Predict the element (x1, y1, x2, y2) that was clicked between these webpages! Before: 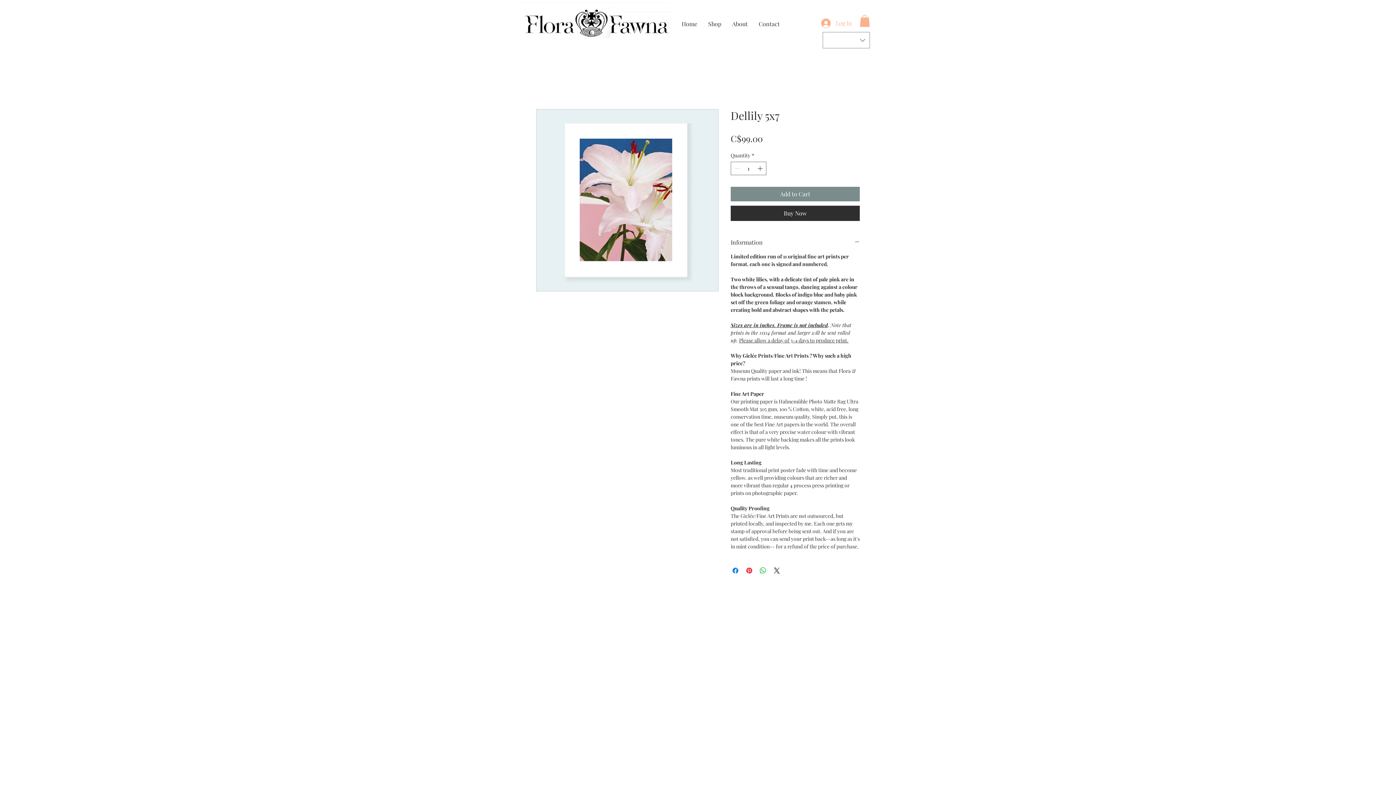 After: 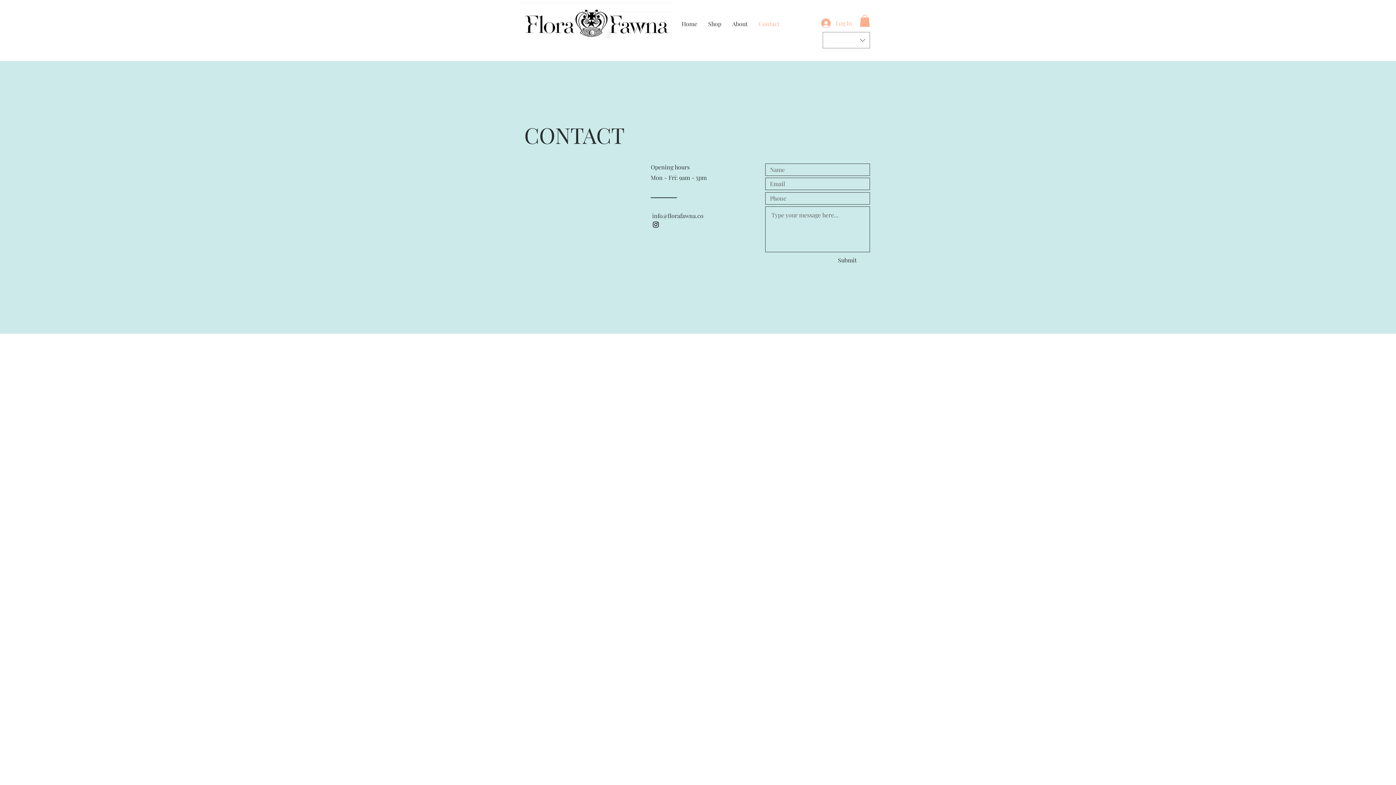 Action: bbox: (753, 14, 785, 33) label: Contact